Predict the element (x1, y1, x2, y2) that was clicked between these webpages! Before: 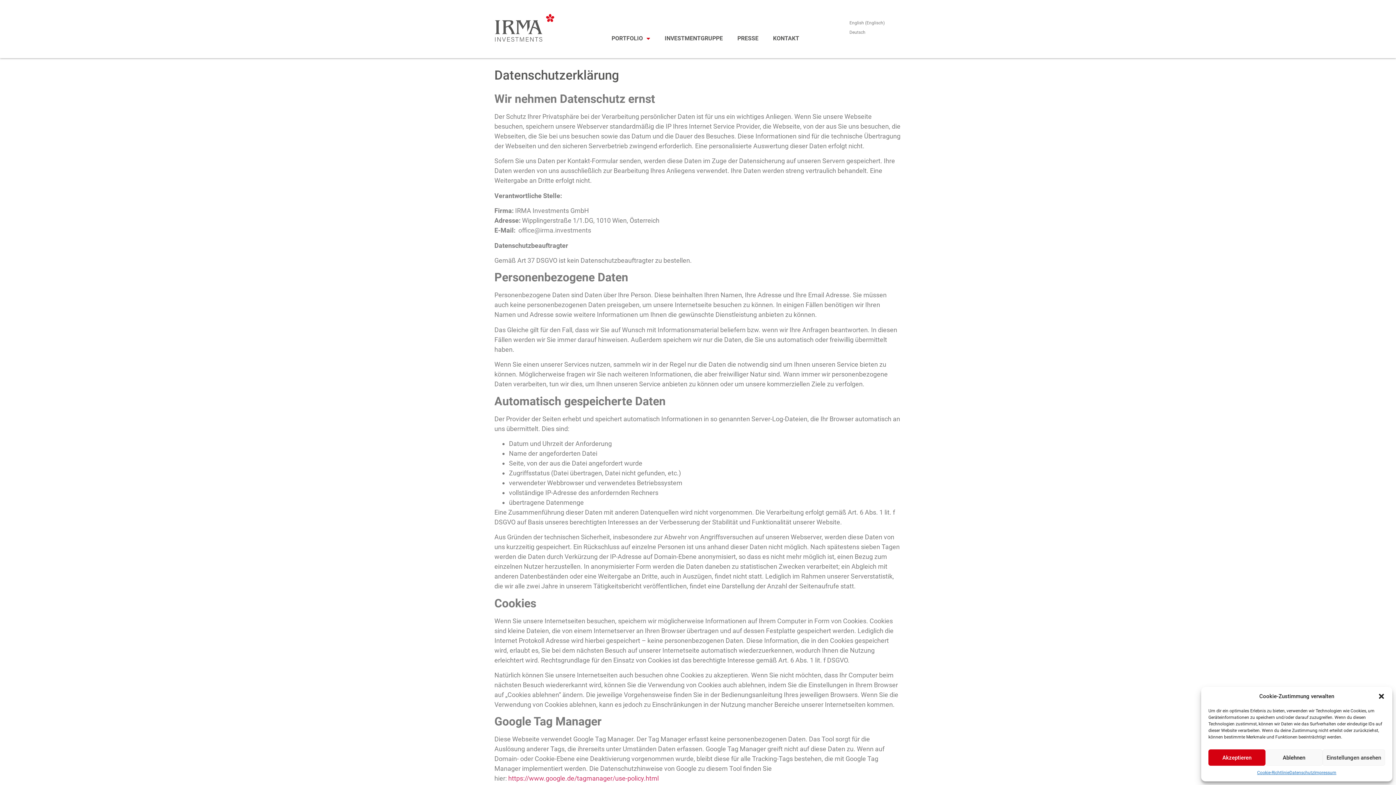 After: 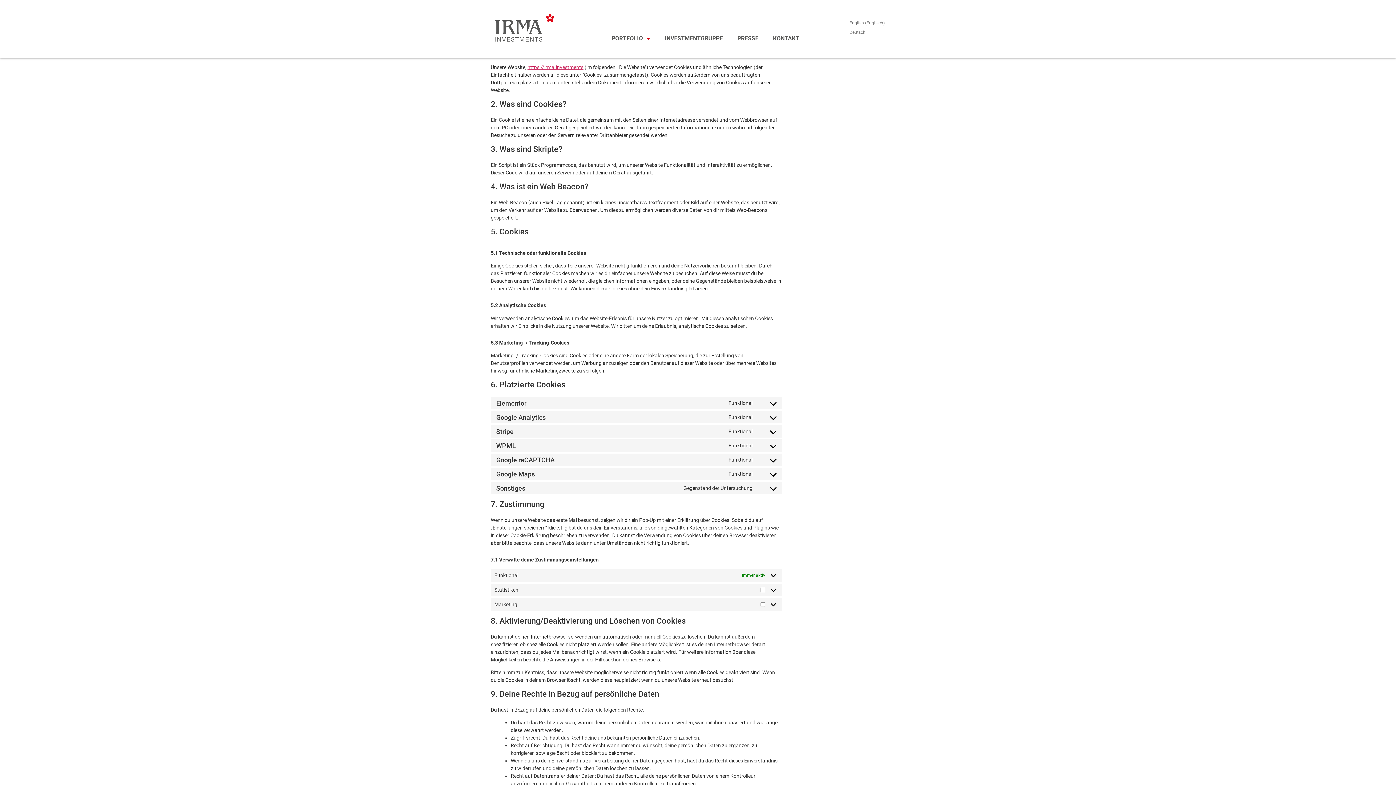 Action: bbox: (1257, 769, 1289, 776) label: Cookie-Richtlinie